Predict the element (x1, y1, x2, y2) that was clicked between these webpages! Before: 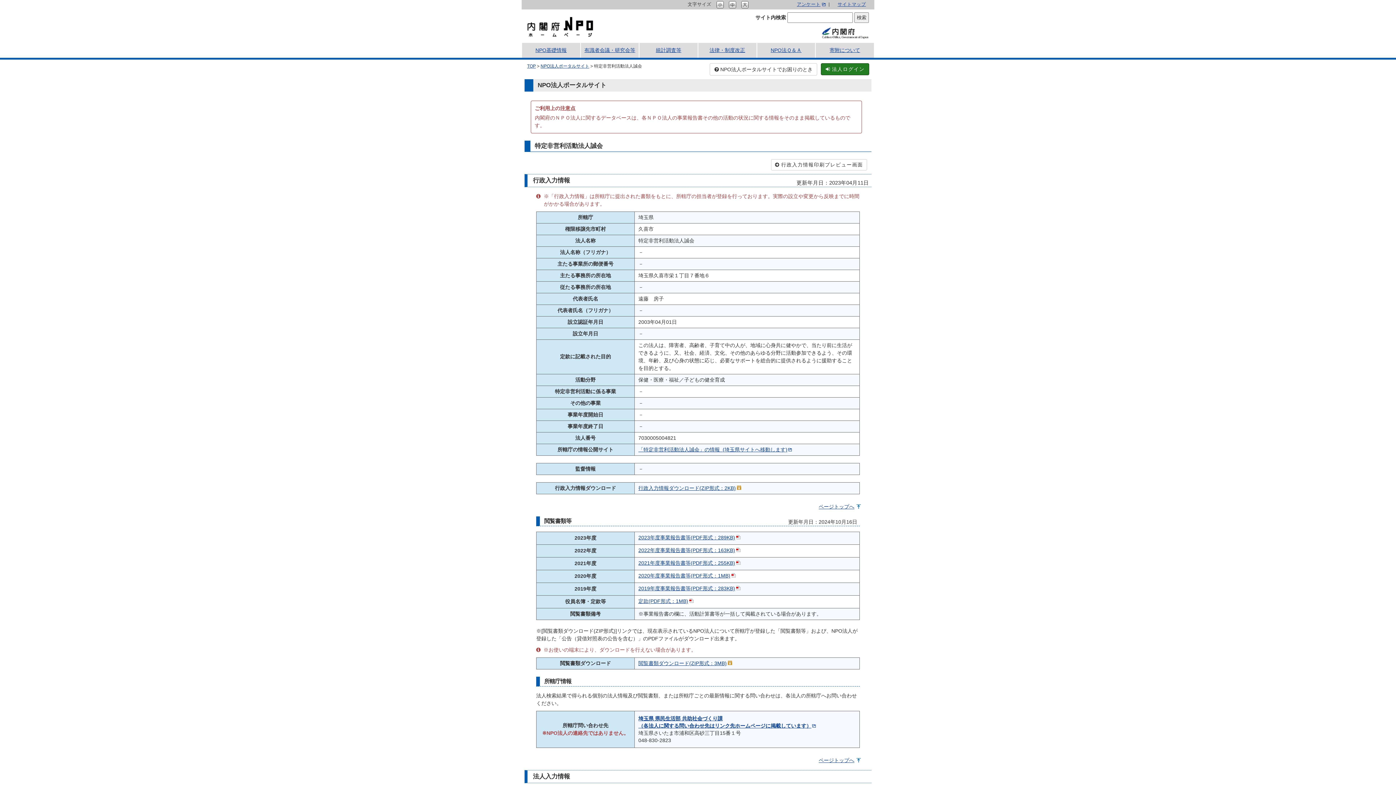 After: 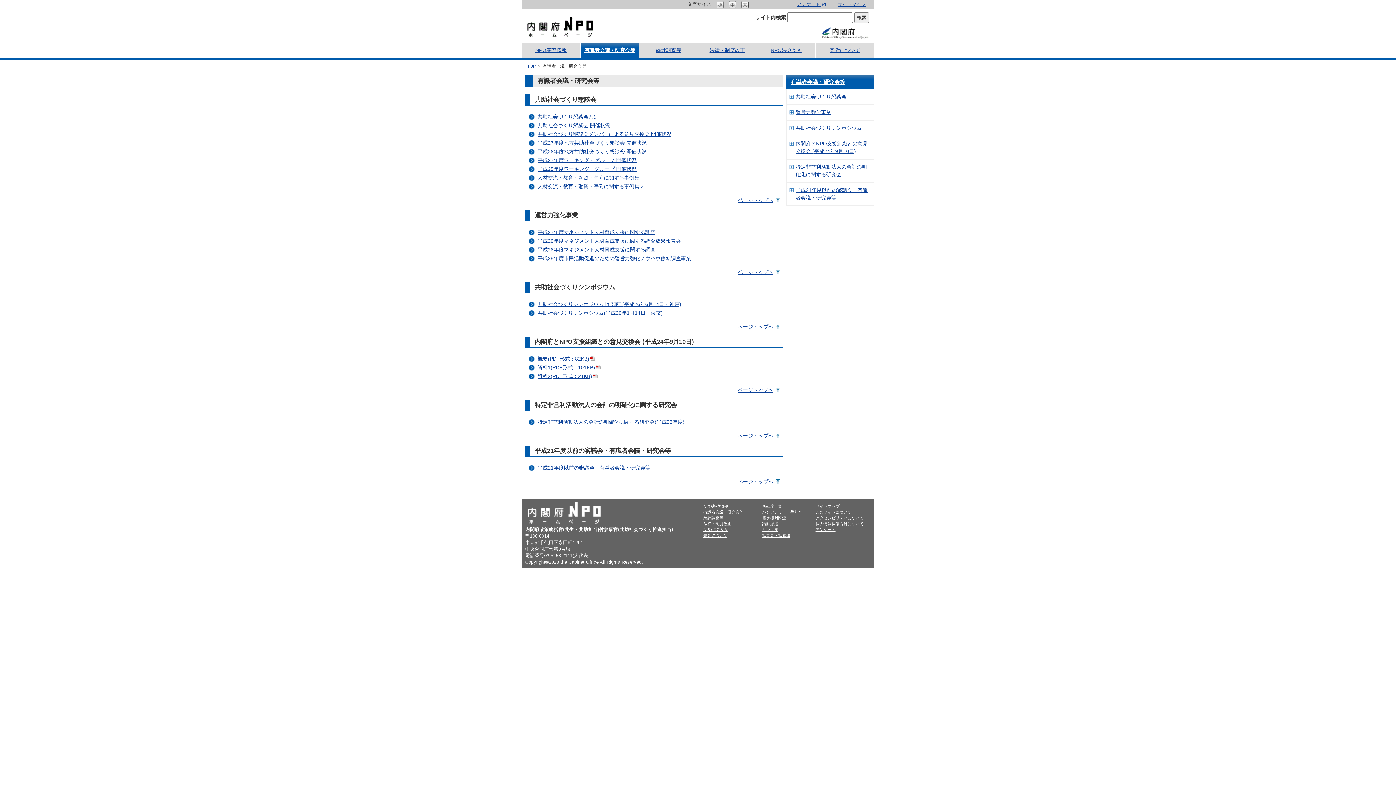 Action: label: 有識者会議・研究会等 bbox: (580, 42, 639, 57)